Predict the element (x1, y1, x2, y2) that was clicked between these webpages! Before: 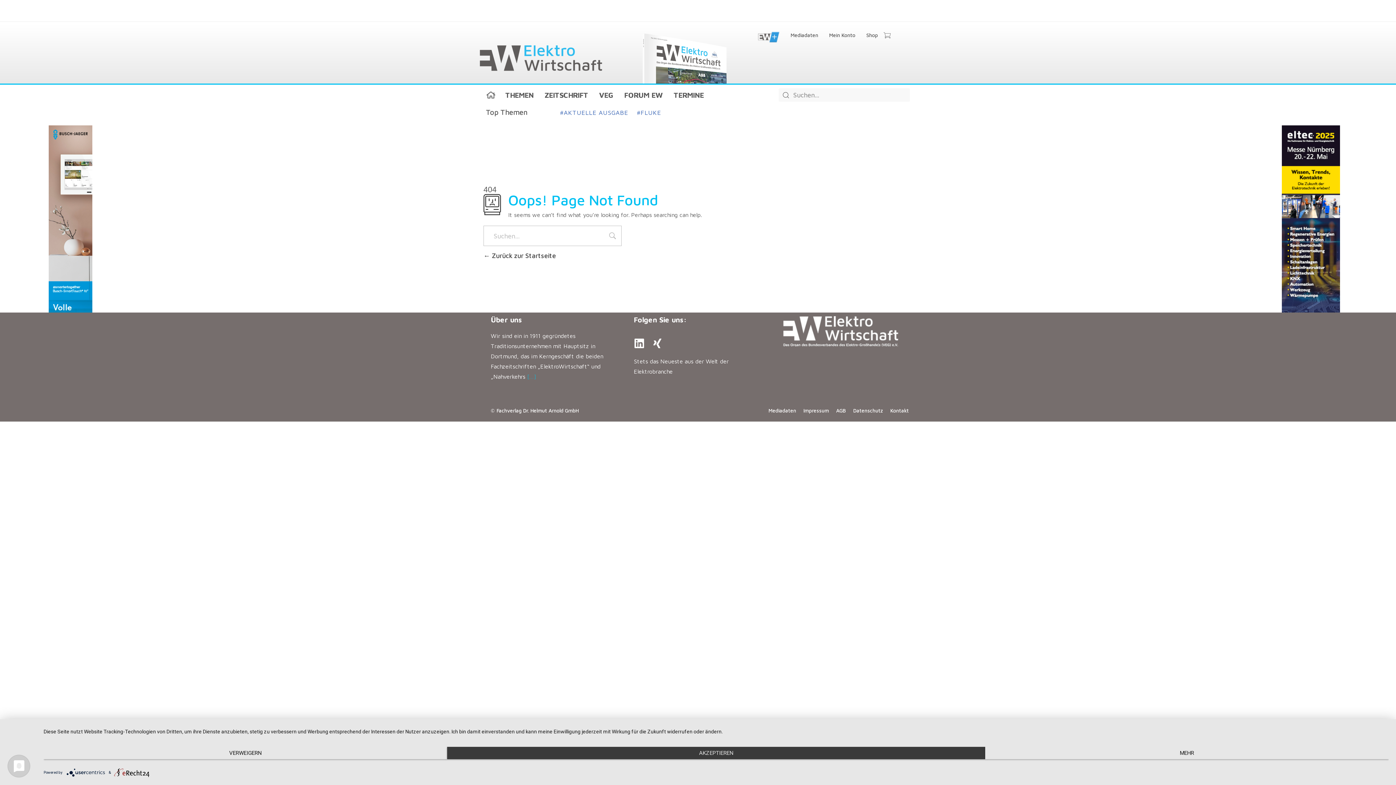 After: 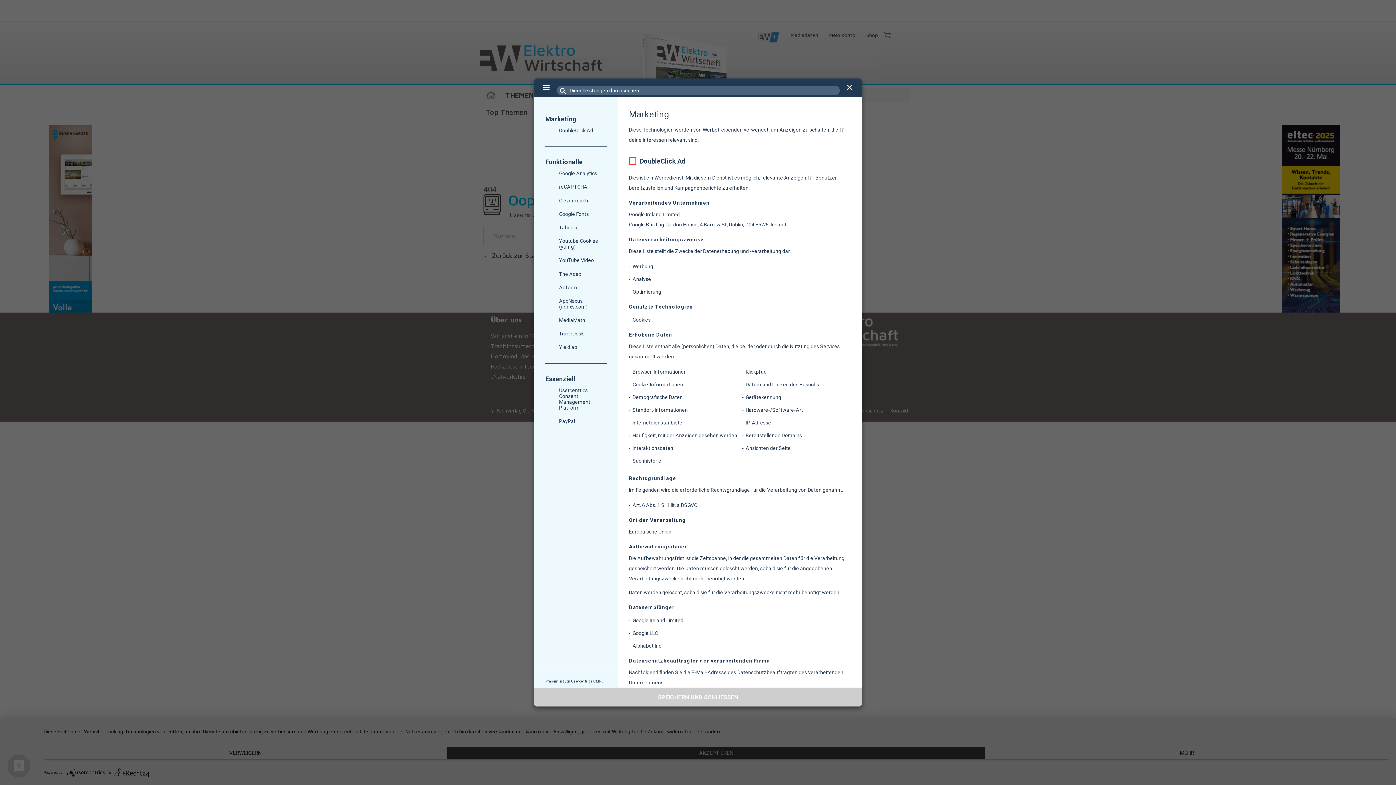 Action: label: MEHR bbox: (985, 747, 1389, 759)